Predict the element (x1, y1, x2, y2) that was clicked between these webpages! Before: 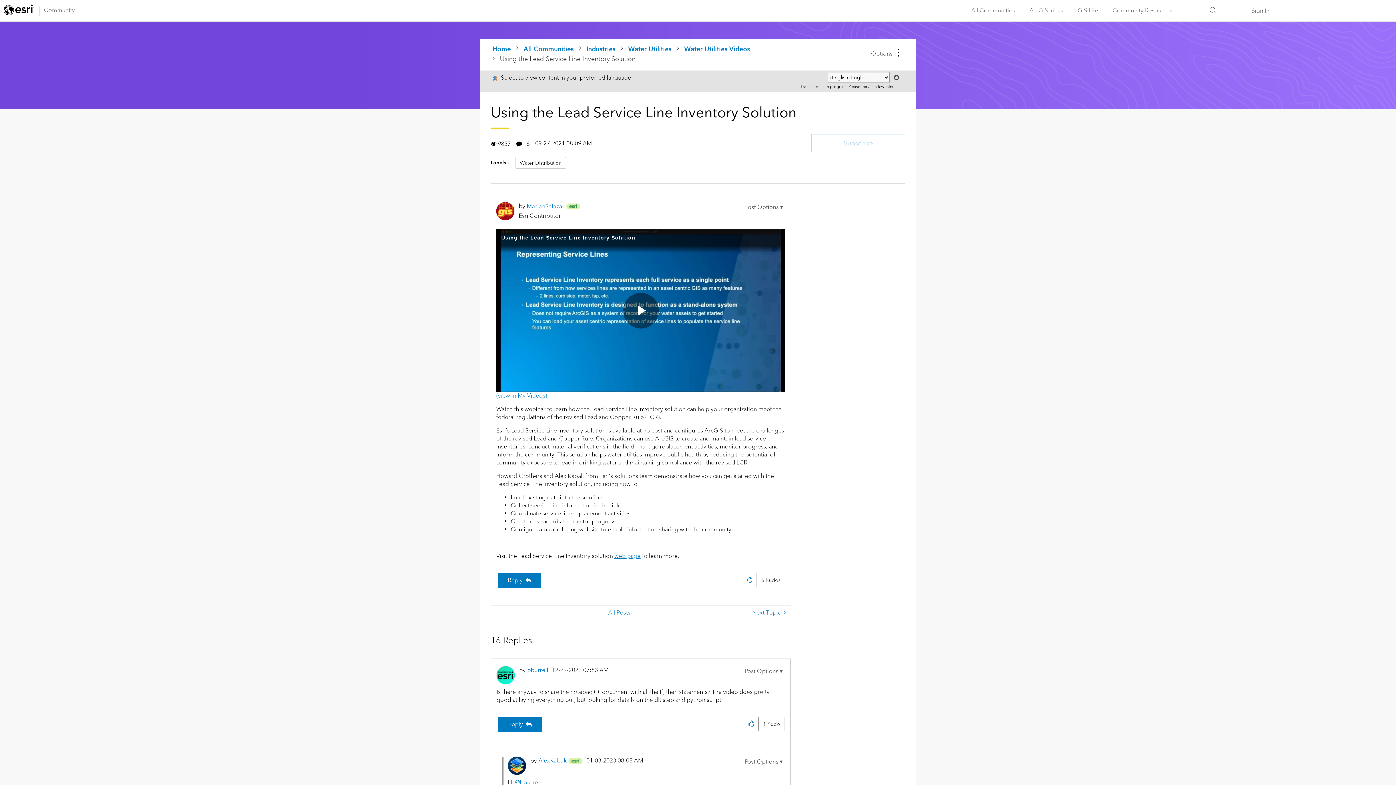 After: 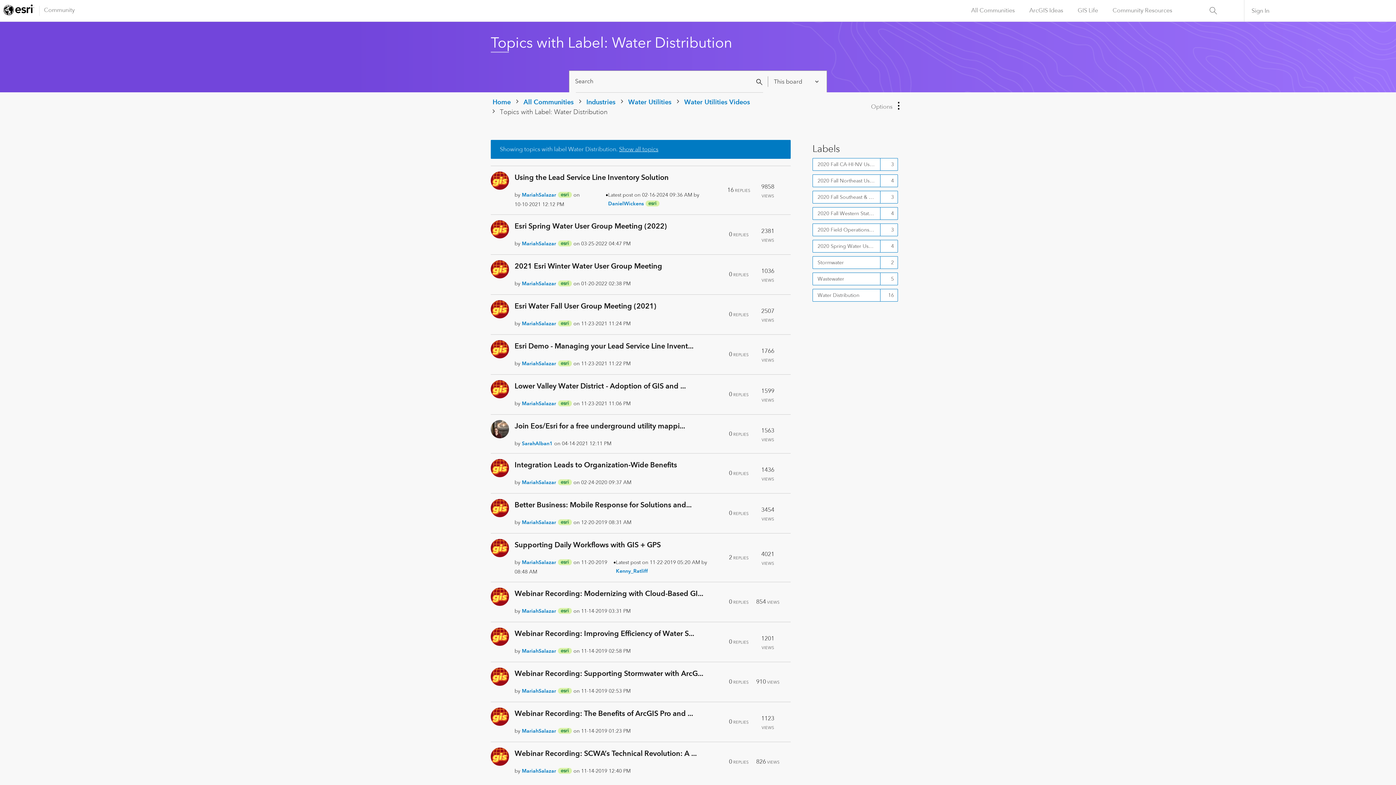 Action: label: Water Distribution bbox: (515, 157, 566, 168)